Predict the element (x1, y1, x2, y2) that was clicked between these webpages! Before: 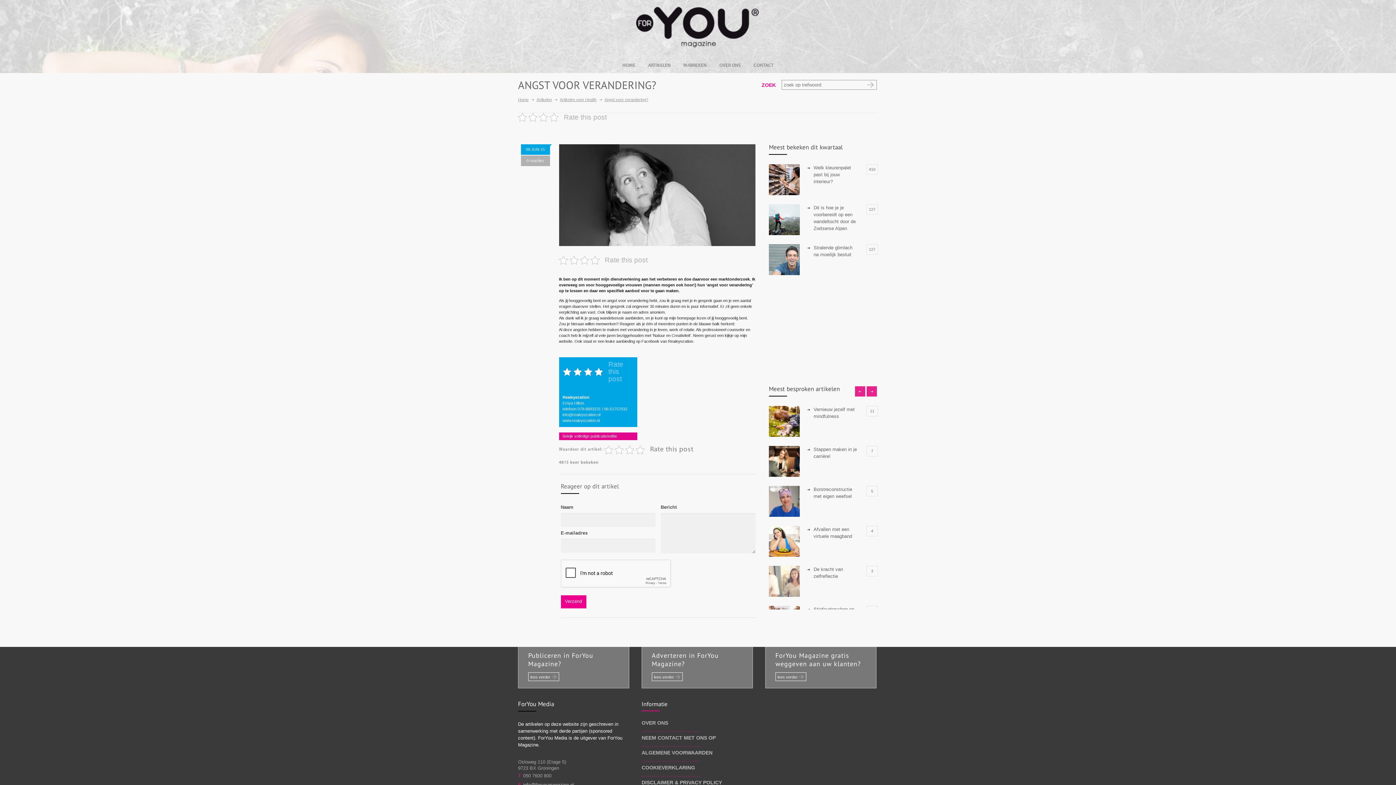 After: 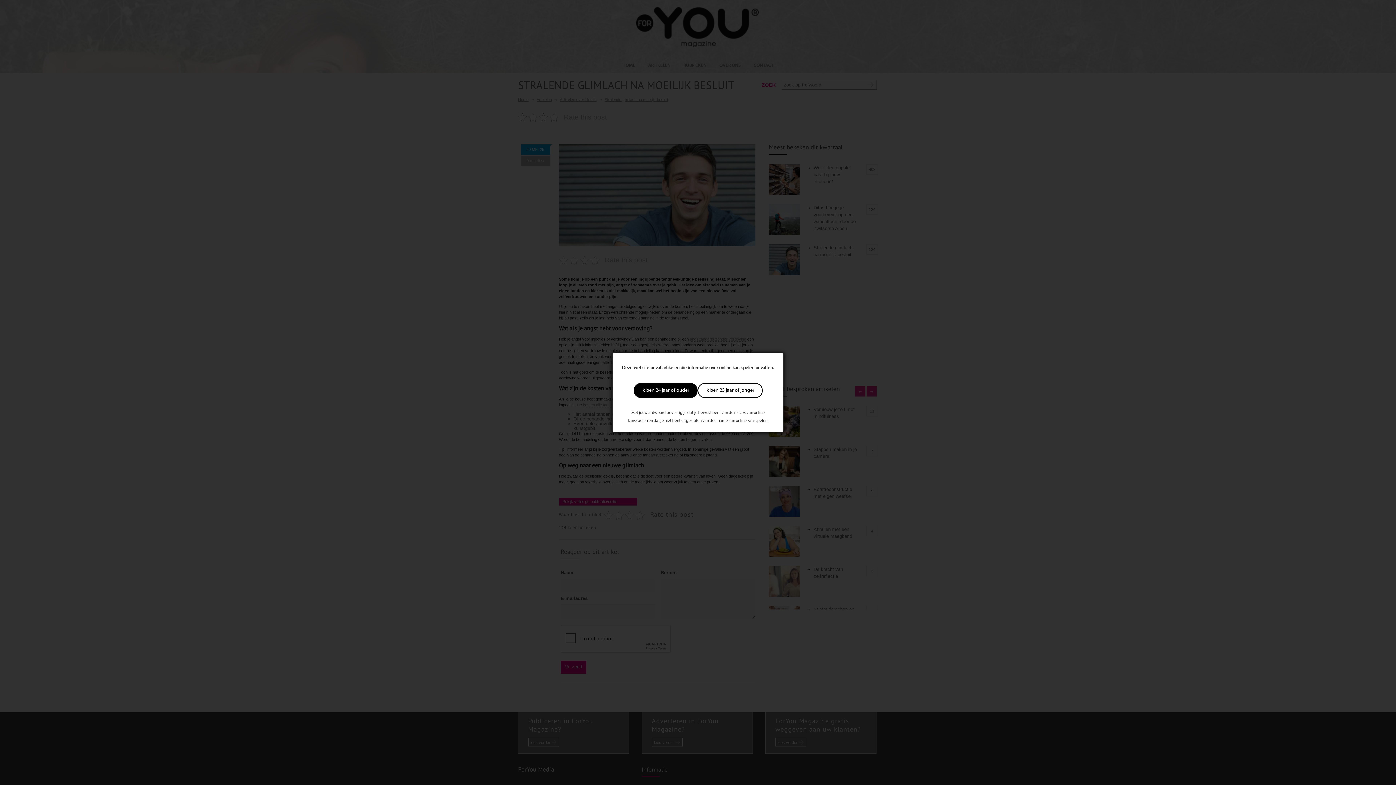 Action: bbox: (769, 244, 878, 277) label: Stralende glimlach na moeilijk besluit
127